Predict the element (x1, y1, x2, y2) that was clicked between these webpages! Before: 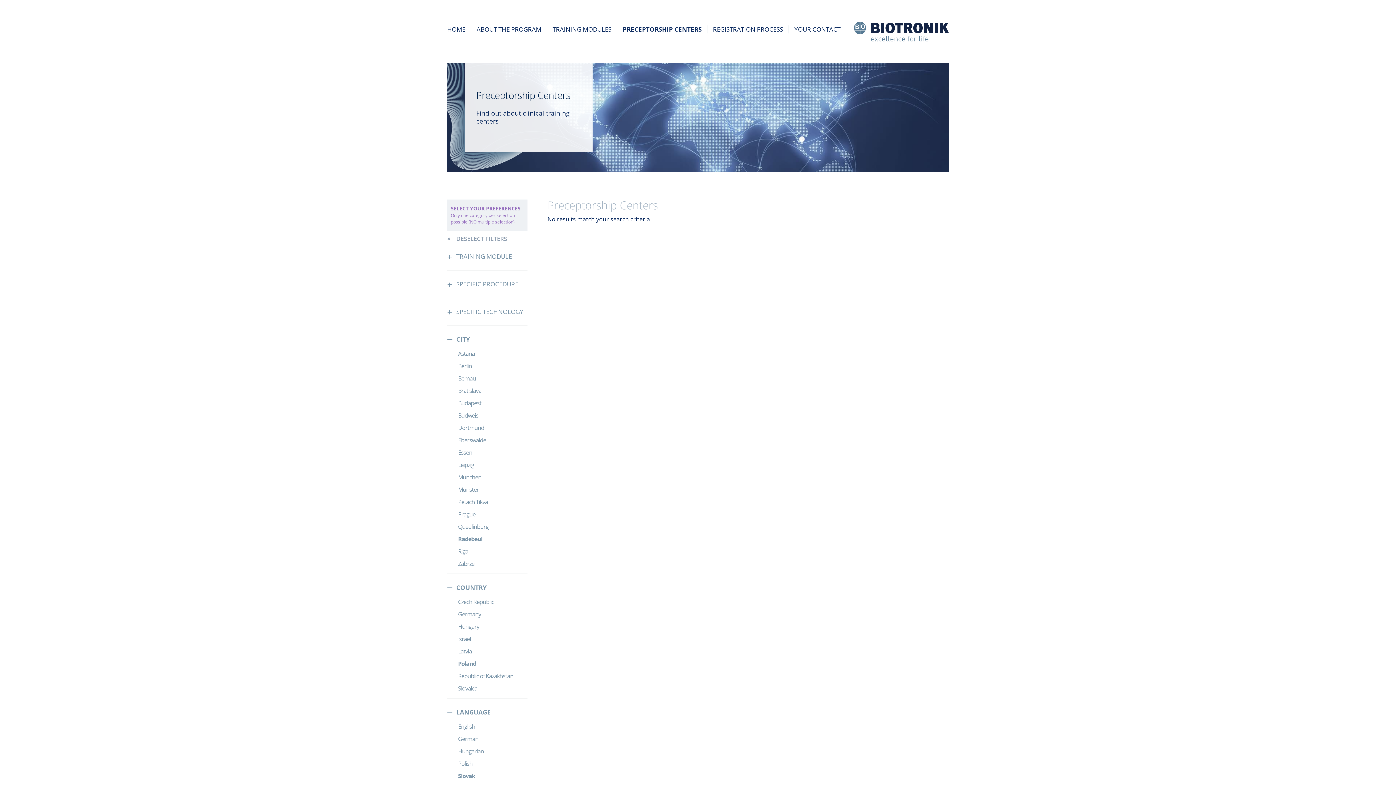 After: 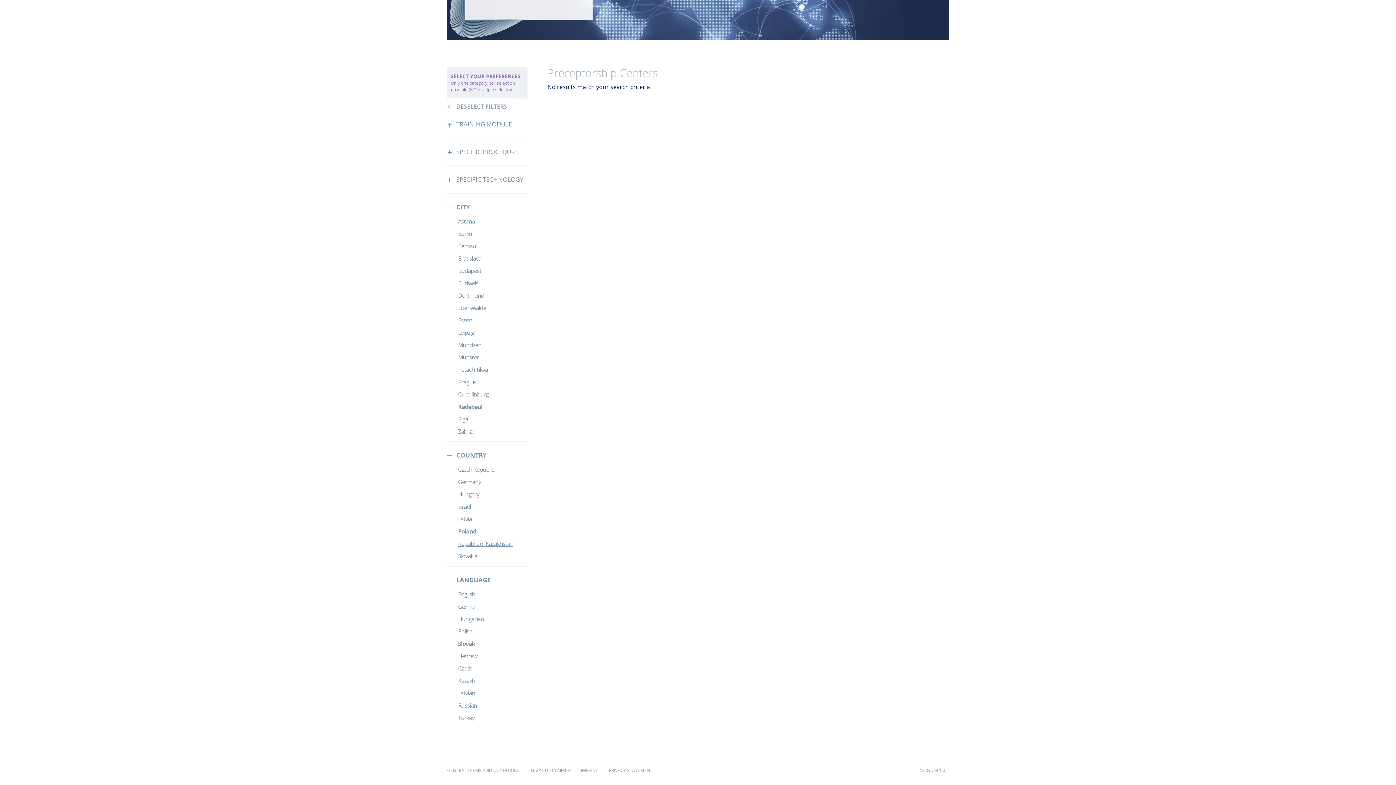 Action: label: Radebeul bbox: (458, 533, 516, 545)